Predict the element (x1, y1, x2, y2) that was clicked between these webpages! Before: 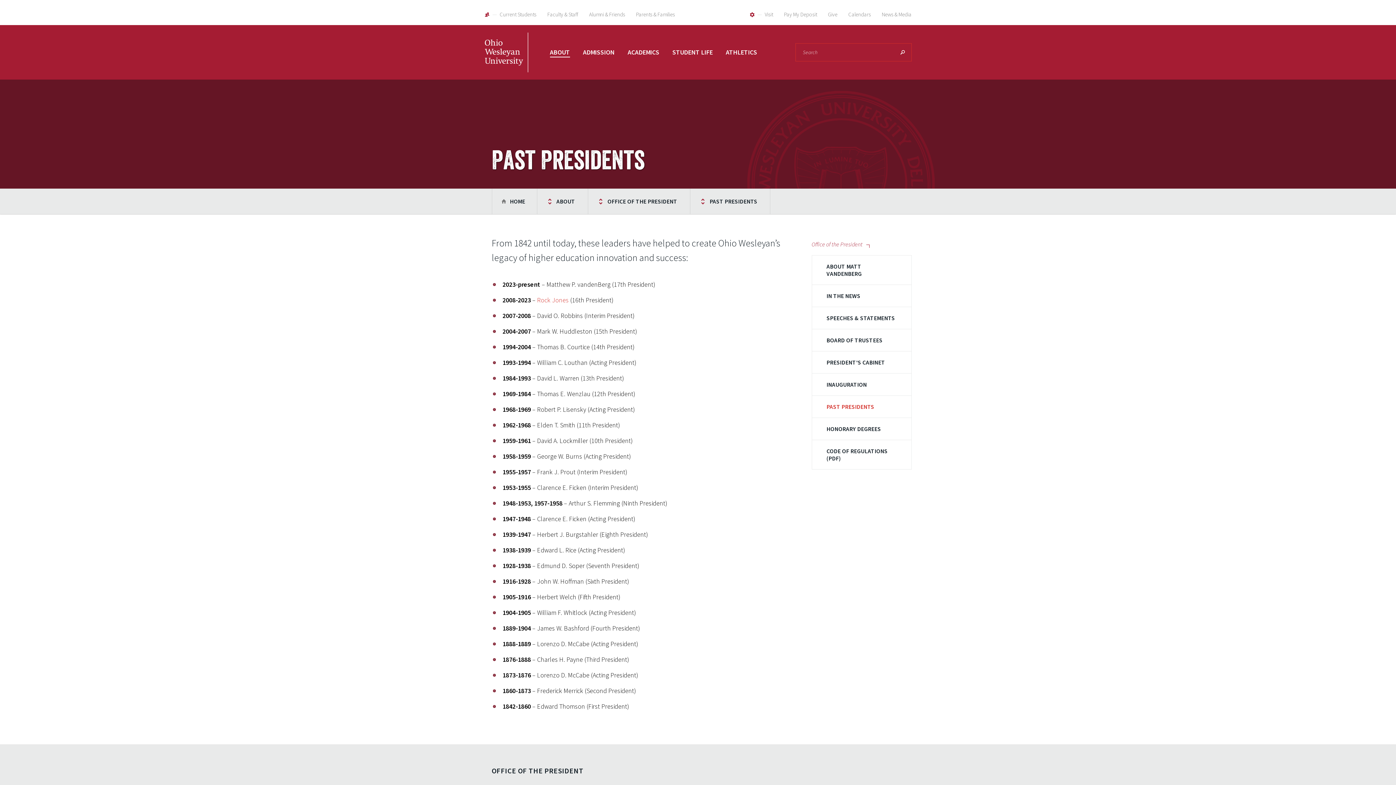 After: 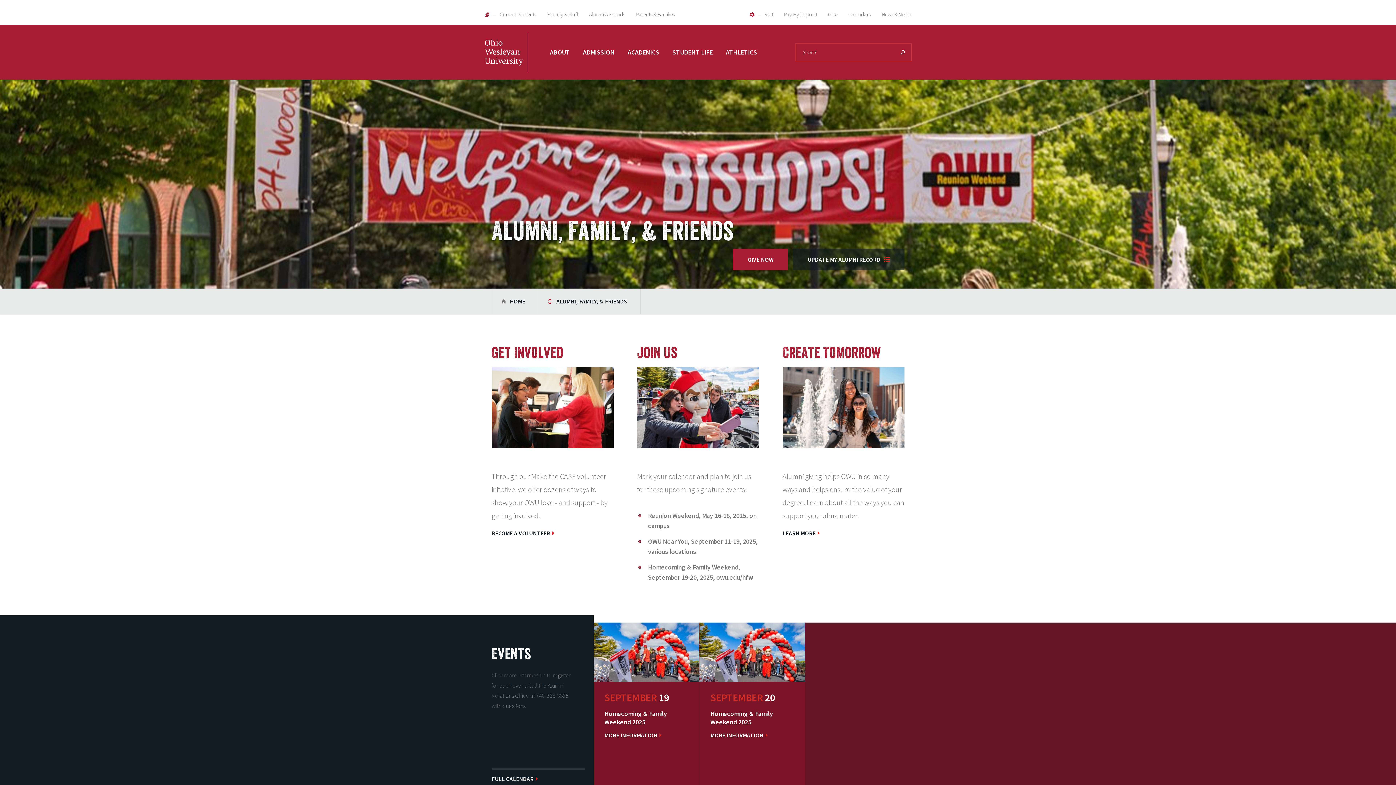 Action: bbox: (589, 10, 625, 17) label: Alumni & Friends